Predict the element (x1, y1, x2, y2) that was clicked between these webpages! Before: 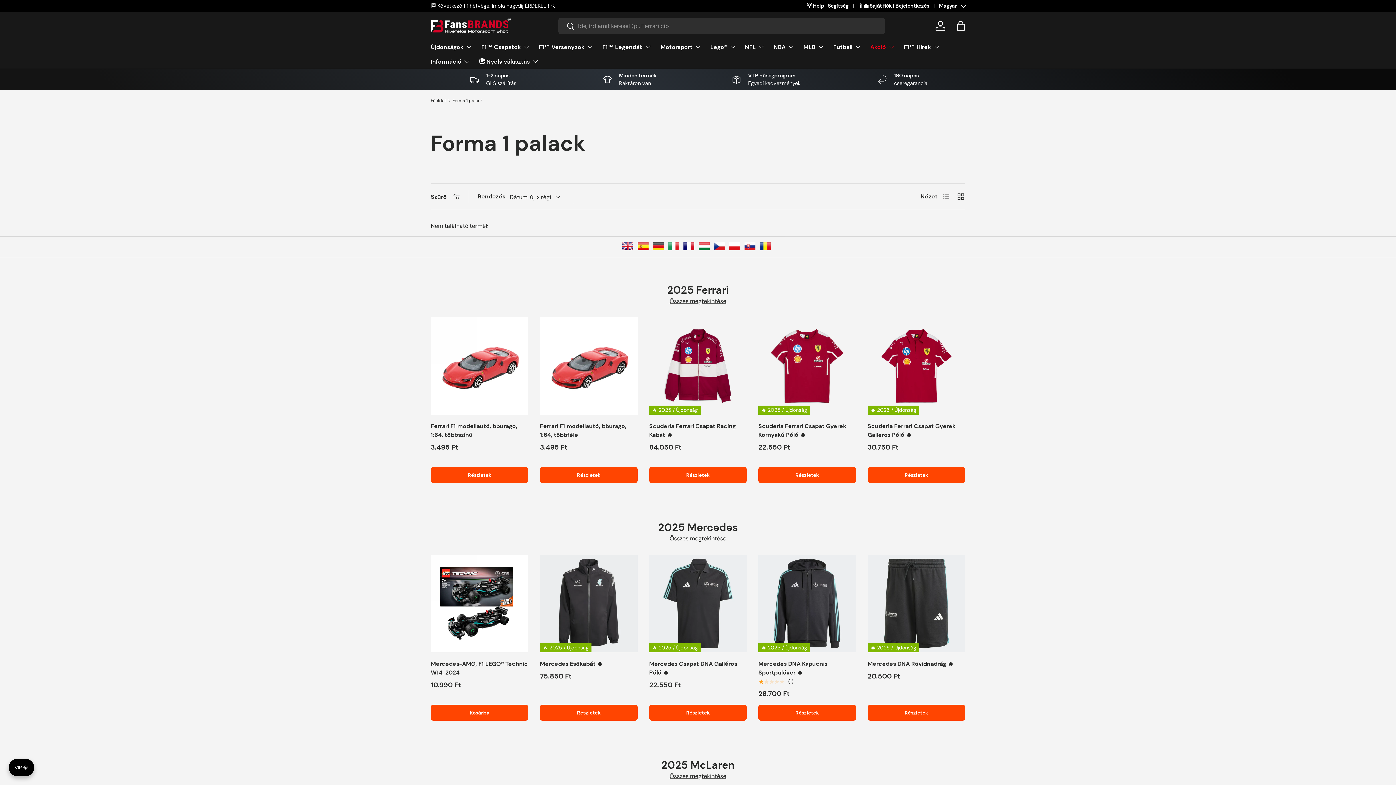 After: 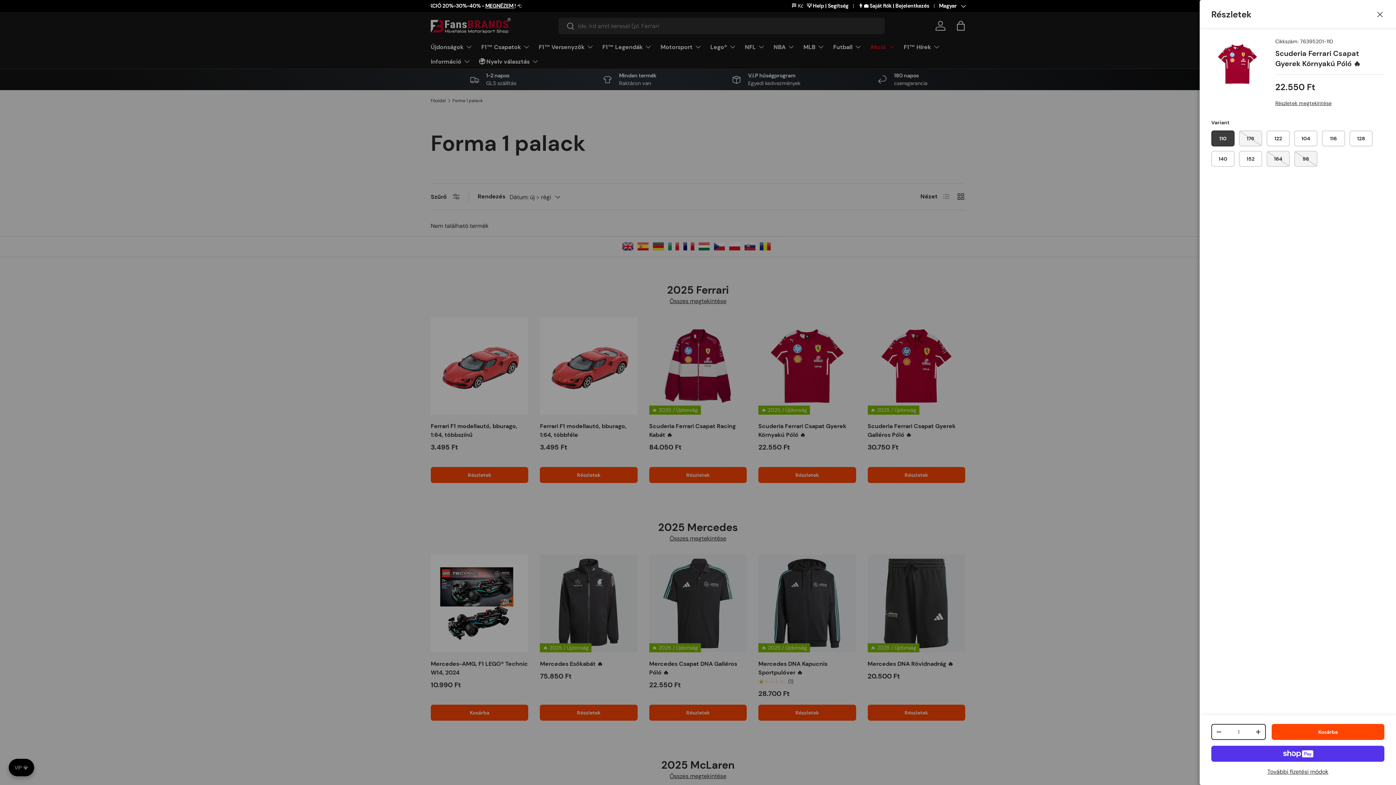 Action: label: Részletek bbox: (758, 467, 856, 483)